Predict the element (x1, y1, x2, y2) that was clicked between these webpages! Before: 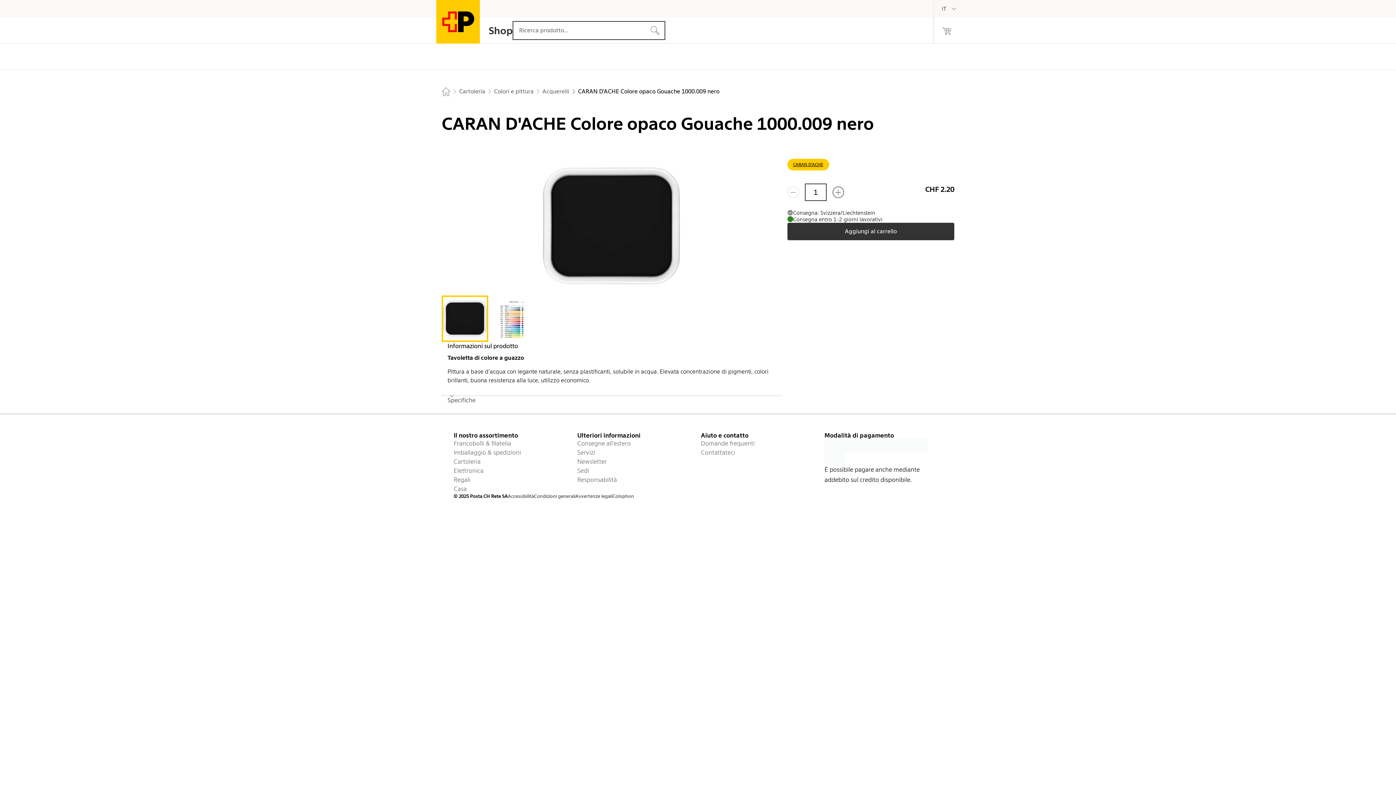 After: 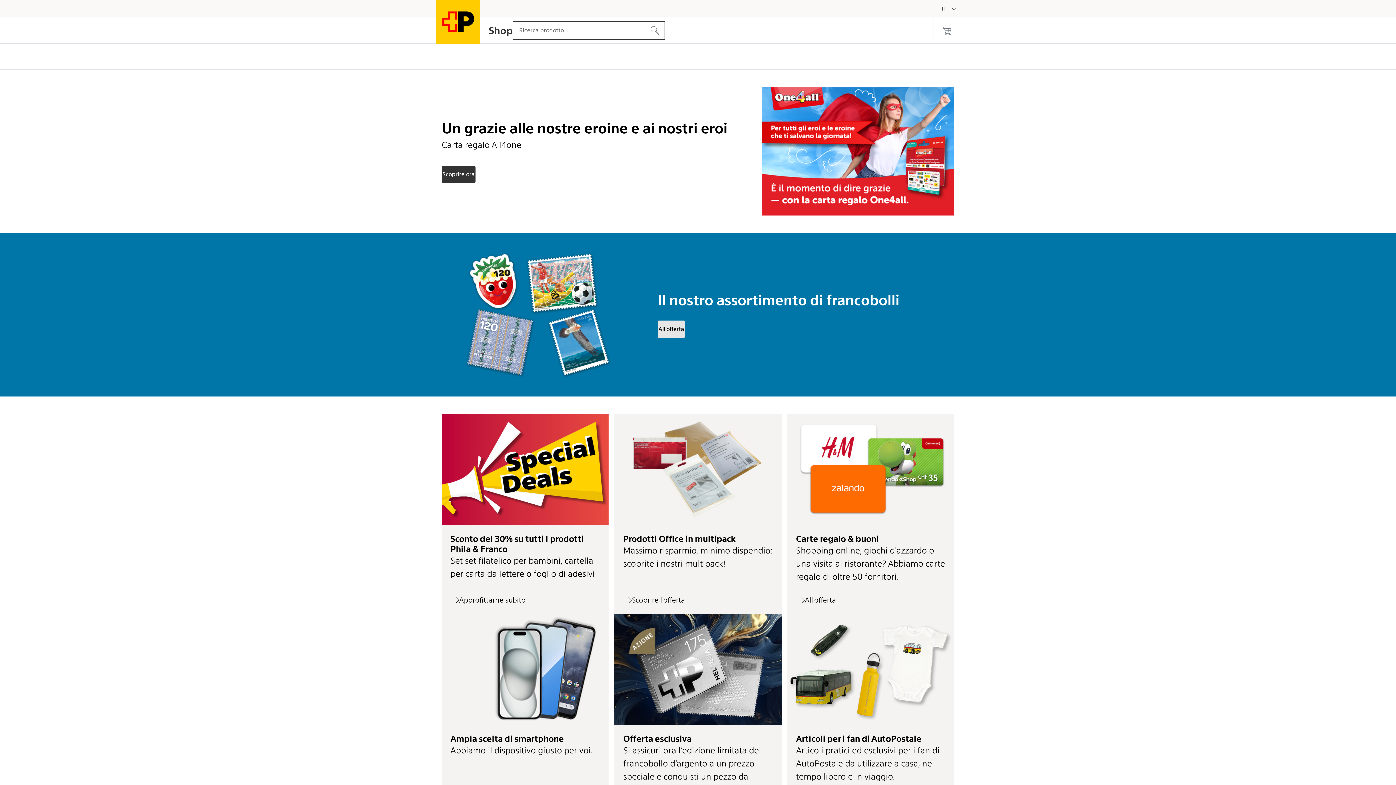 Action: label: La Posta – Alla pagina iniziale
Shop bbox: (436, 17, 512, 43)